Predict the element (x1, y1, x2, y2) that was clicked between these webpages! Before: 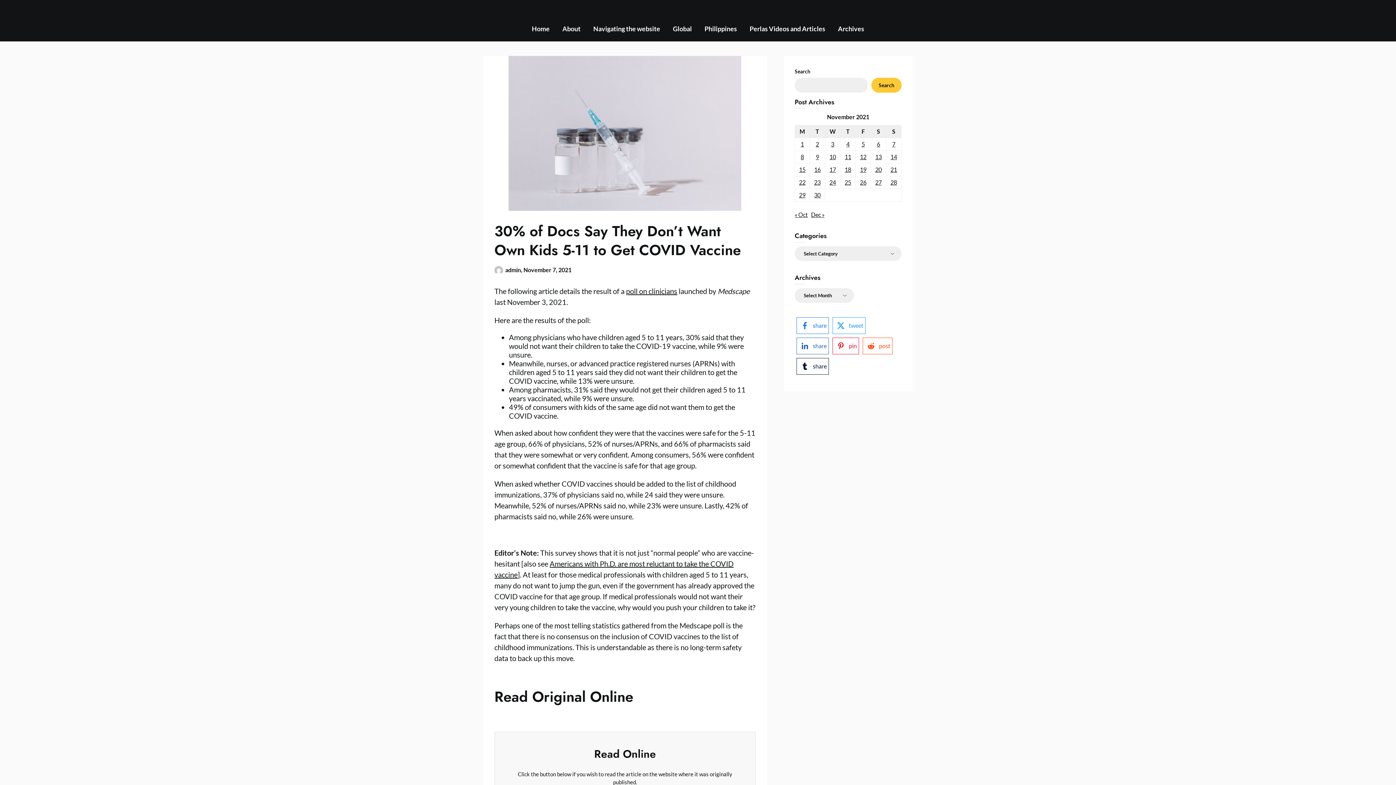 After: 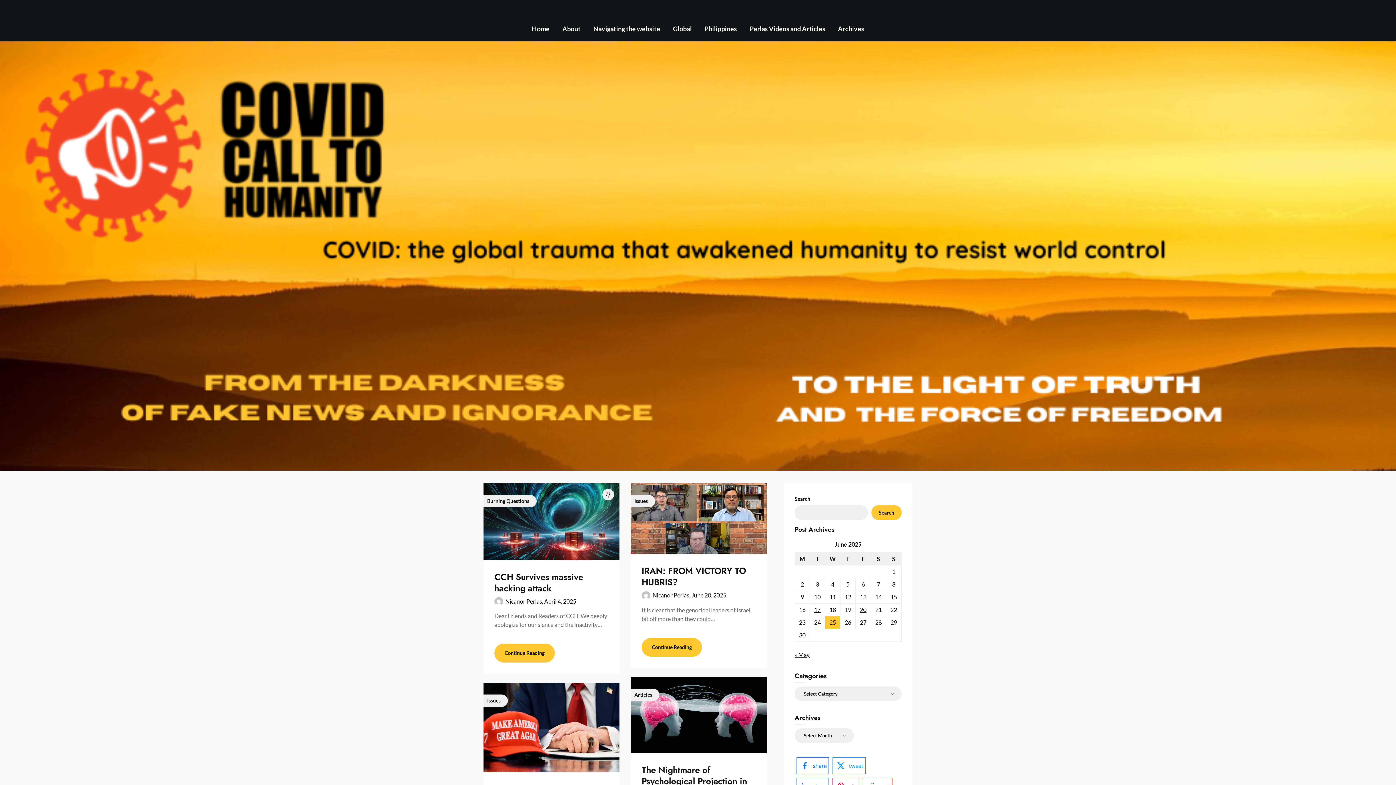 Action: bbox: (526, 16, 555, 41) label: Home